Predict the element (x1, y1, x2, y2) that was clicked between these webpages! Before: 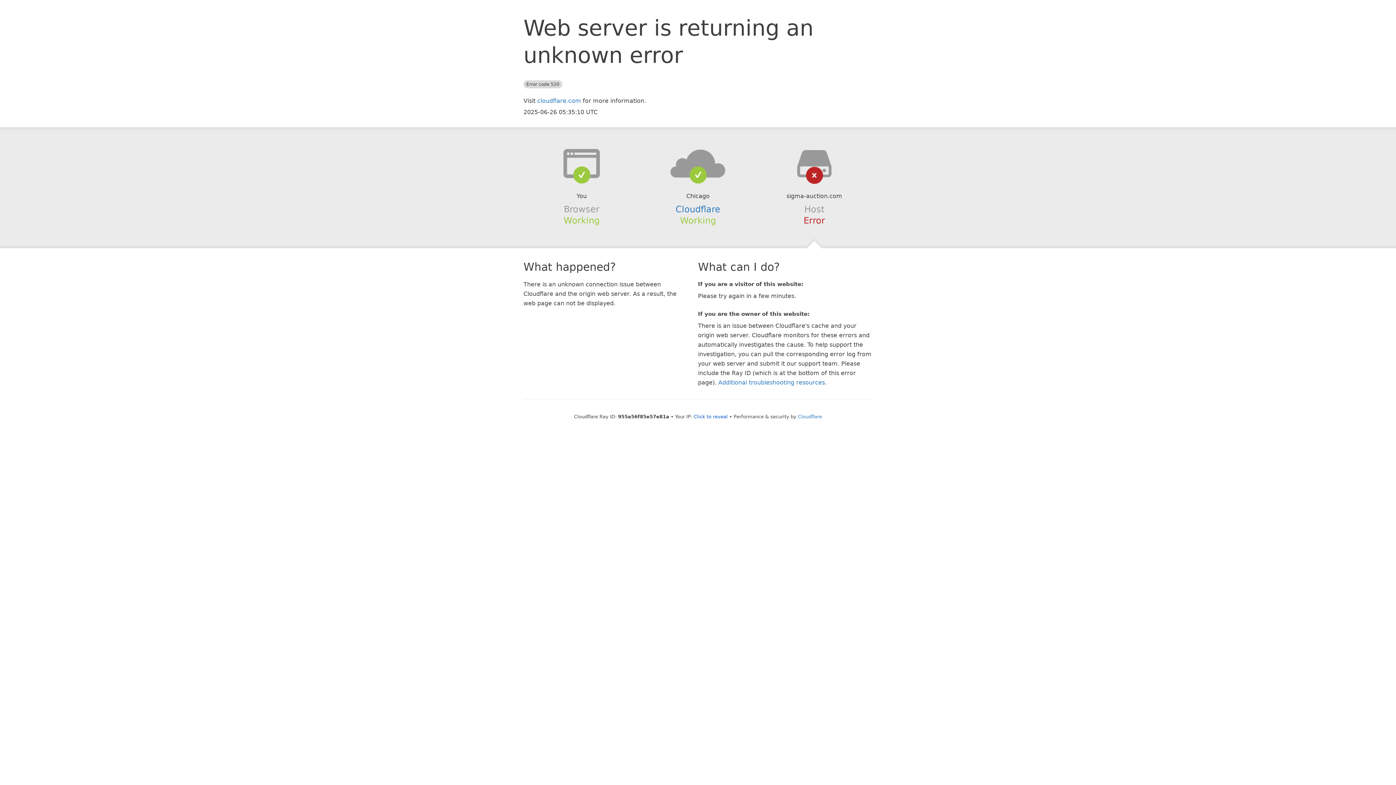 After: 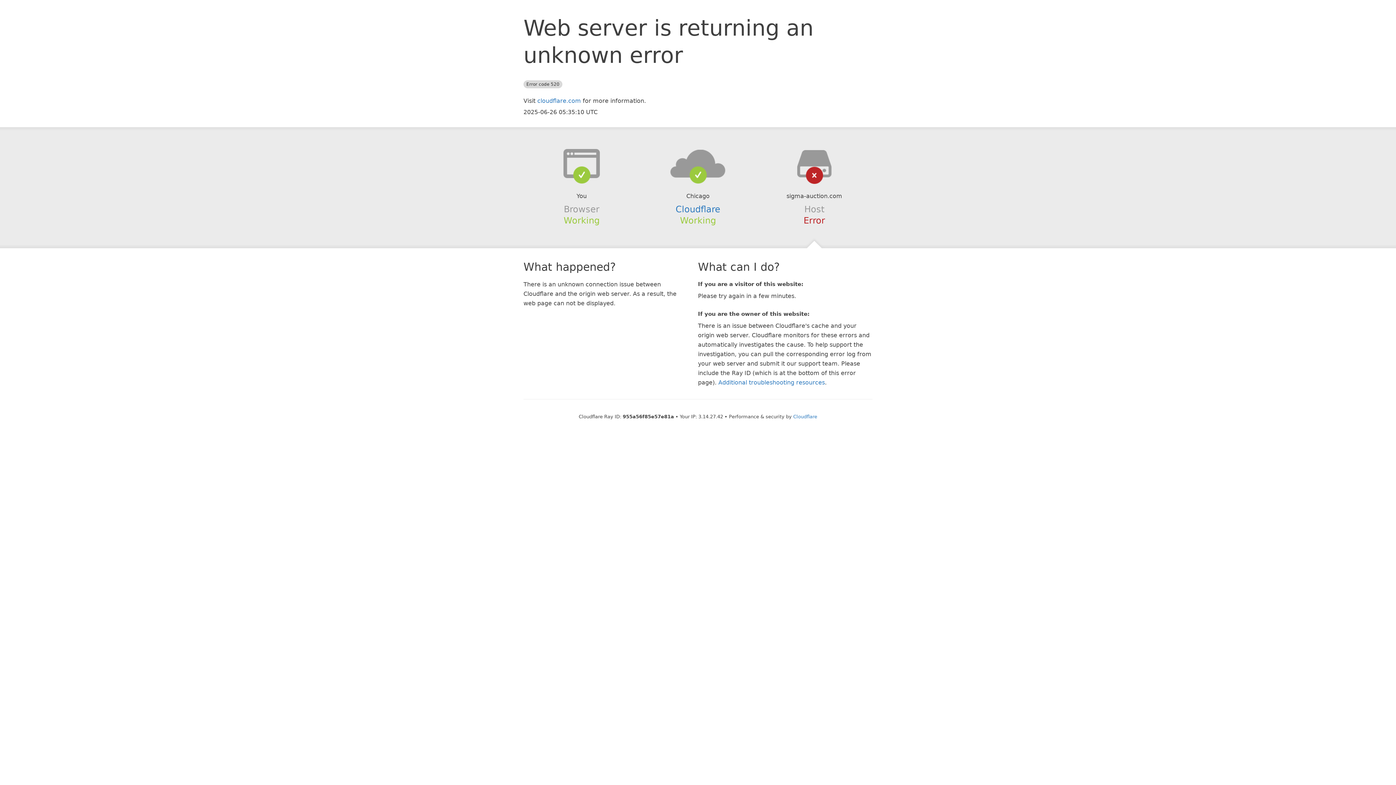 Action: bbox: (693, 414, 728, 419) label: Click to reveal